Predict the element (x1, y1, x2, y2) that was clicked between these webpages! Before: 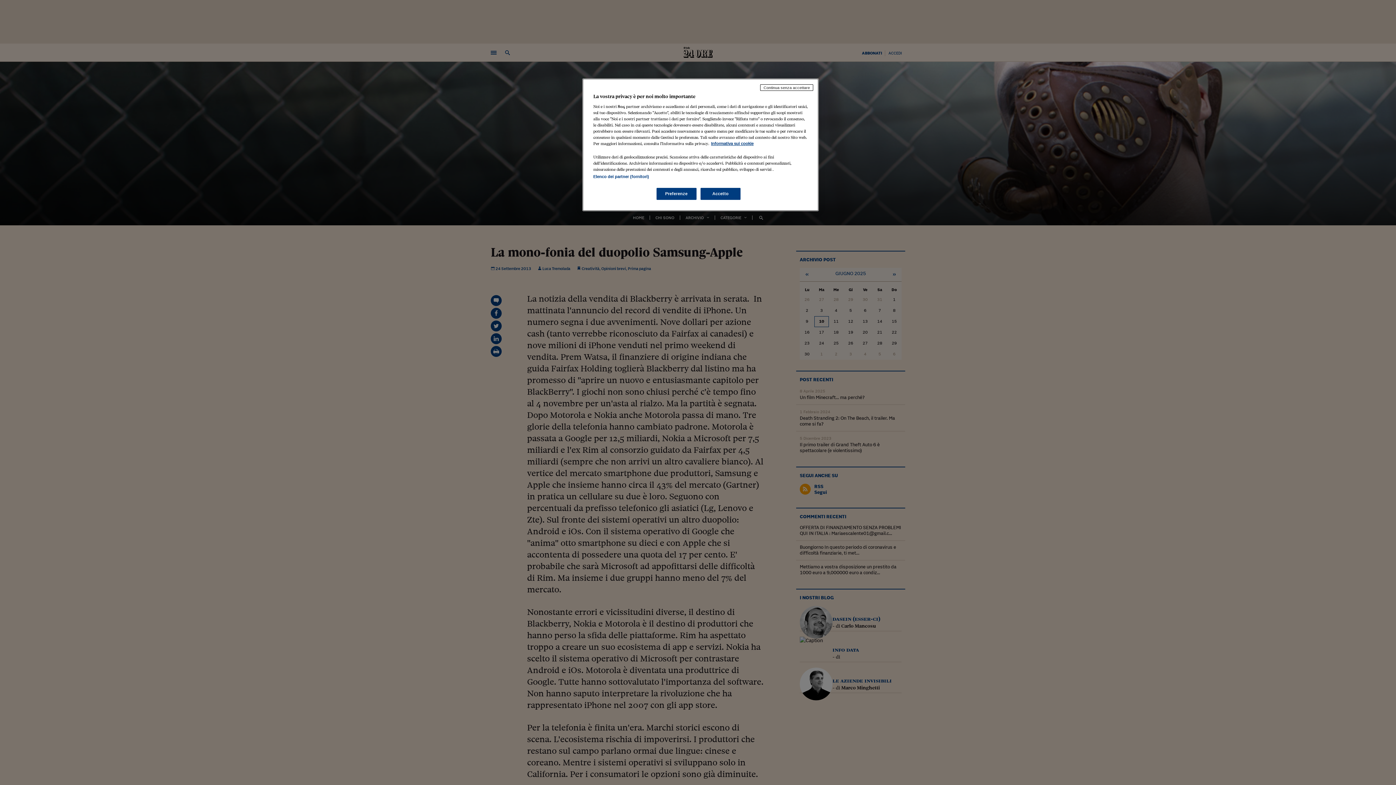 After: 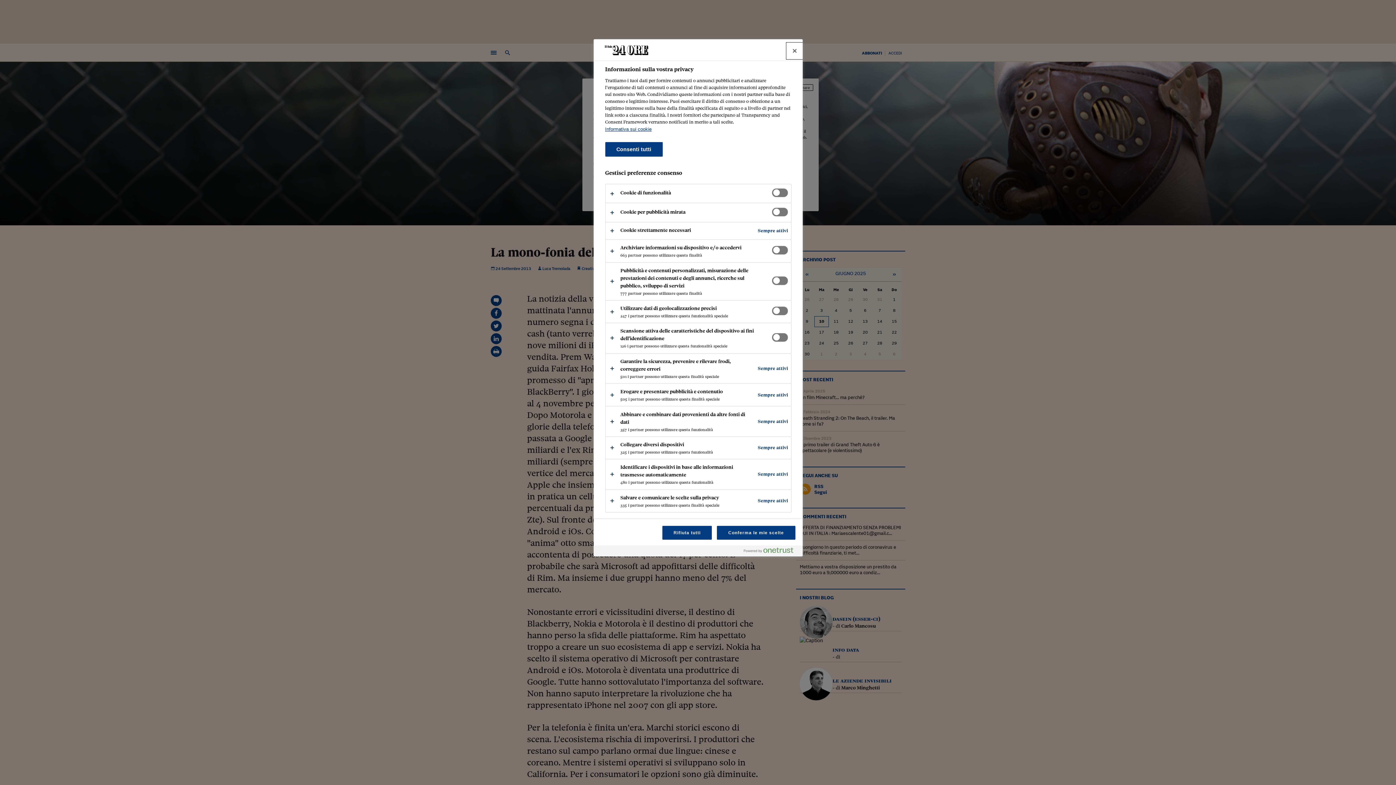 Action: label: Preferenze bbox: (656, 188, 696, 200)